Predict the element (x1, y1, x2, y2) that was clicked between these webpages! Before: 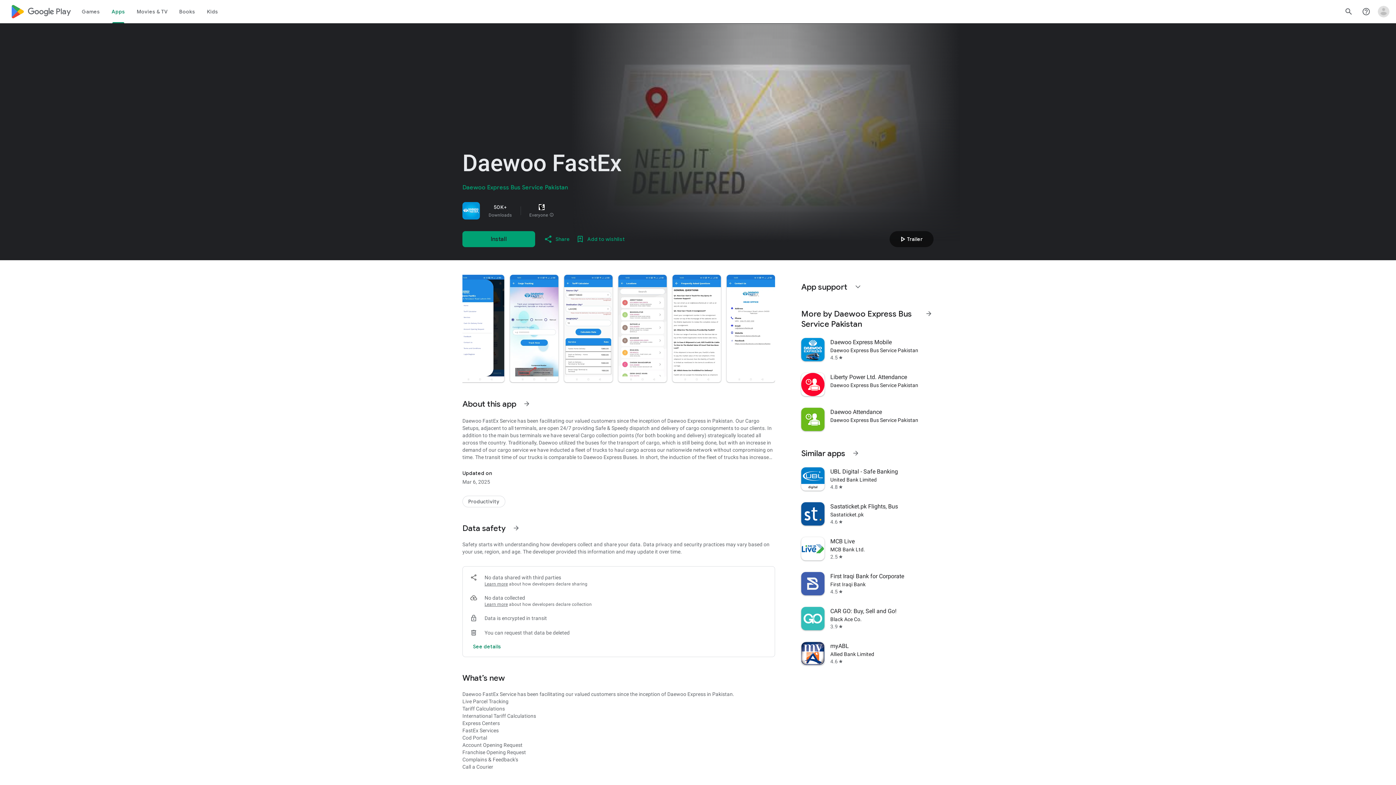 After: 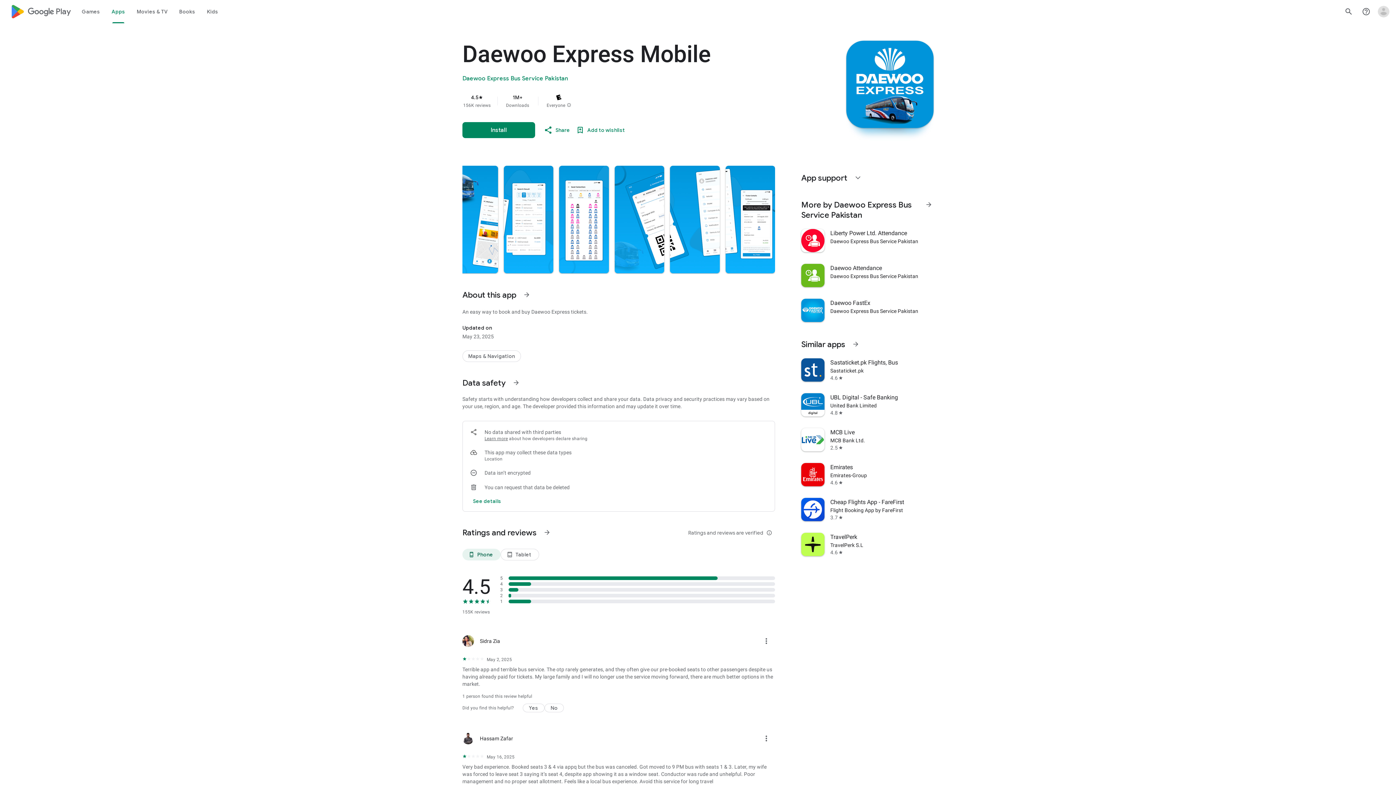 Action: bbox: (797, 332, 938, 367) label: Daewoo Express Mobile
Daewoo Express Bus Service Pakistan
4.5
star